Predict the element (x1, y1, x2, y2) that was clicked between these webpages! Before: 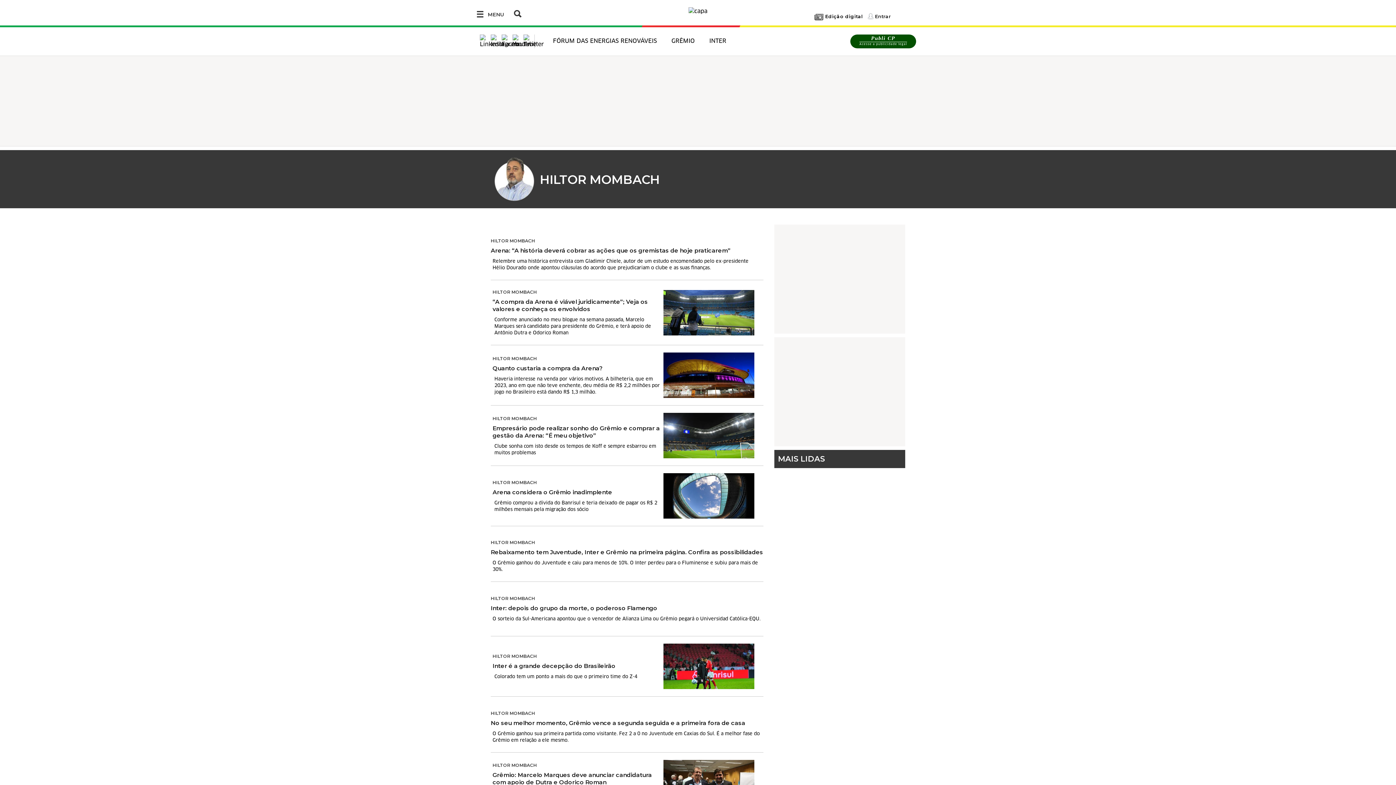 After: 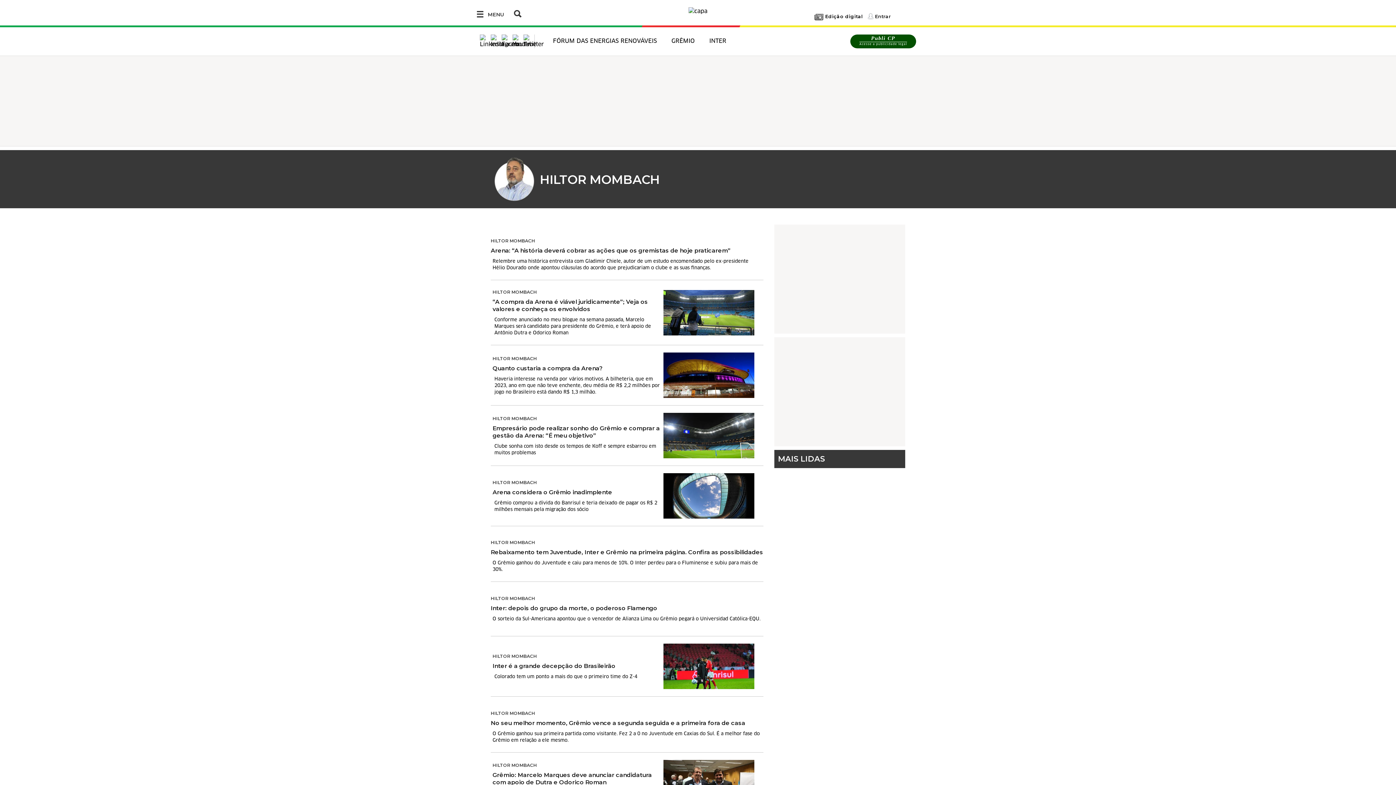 Action: bbox: (540, 171, 660, 186) label: HILTOR MOMBACH